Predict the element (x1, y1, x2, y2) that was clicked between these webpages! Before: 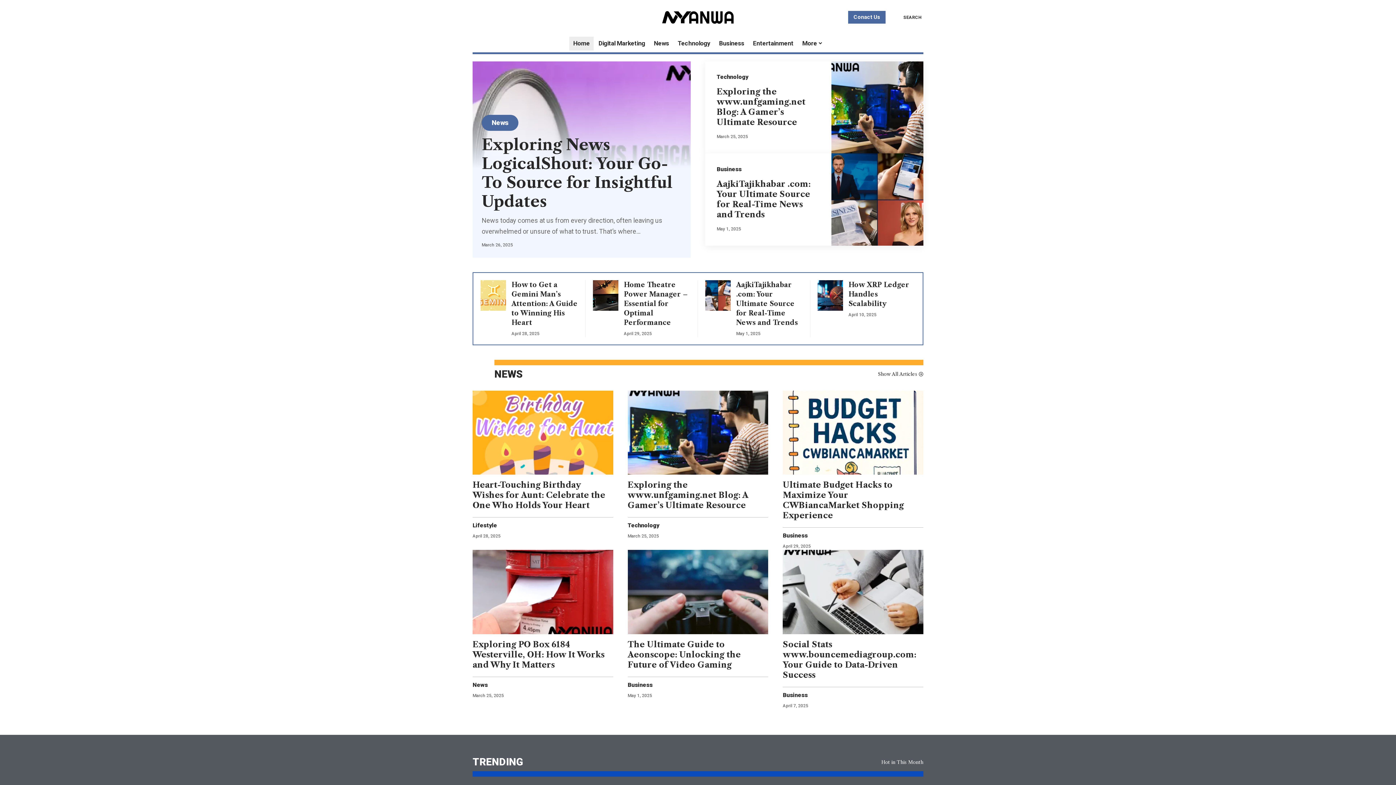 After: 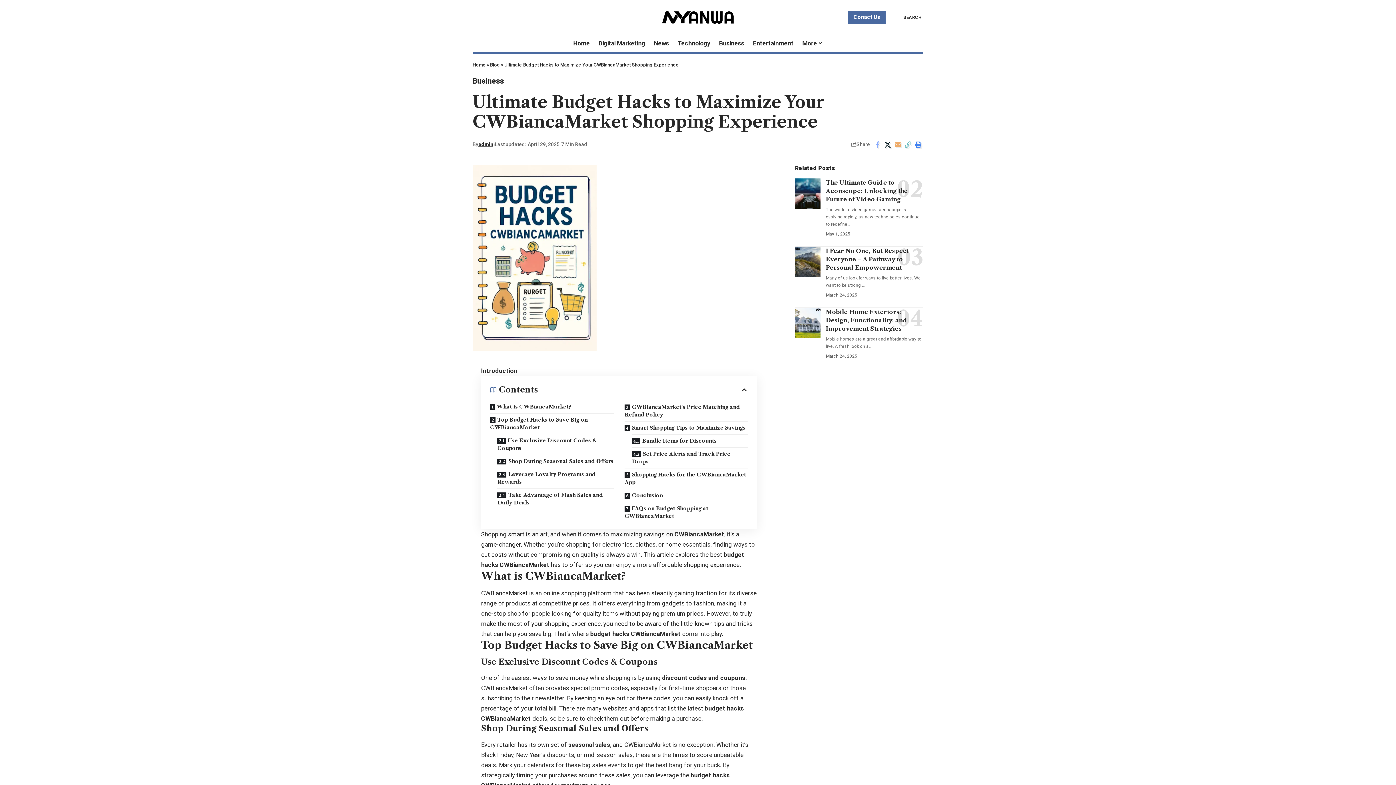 Action: bbox: (782, 390, 923, 475)